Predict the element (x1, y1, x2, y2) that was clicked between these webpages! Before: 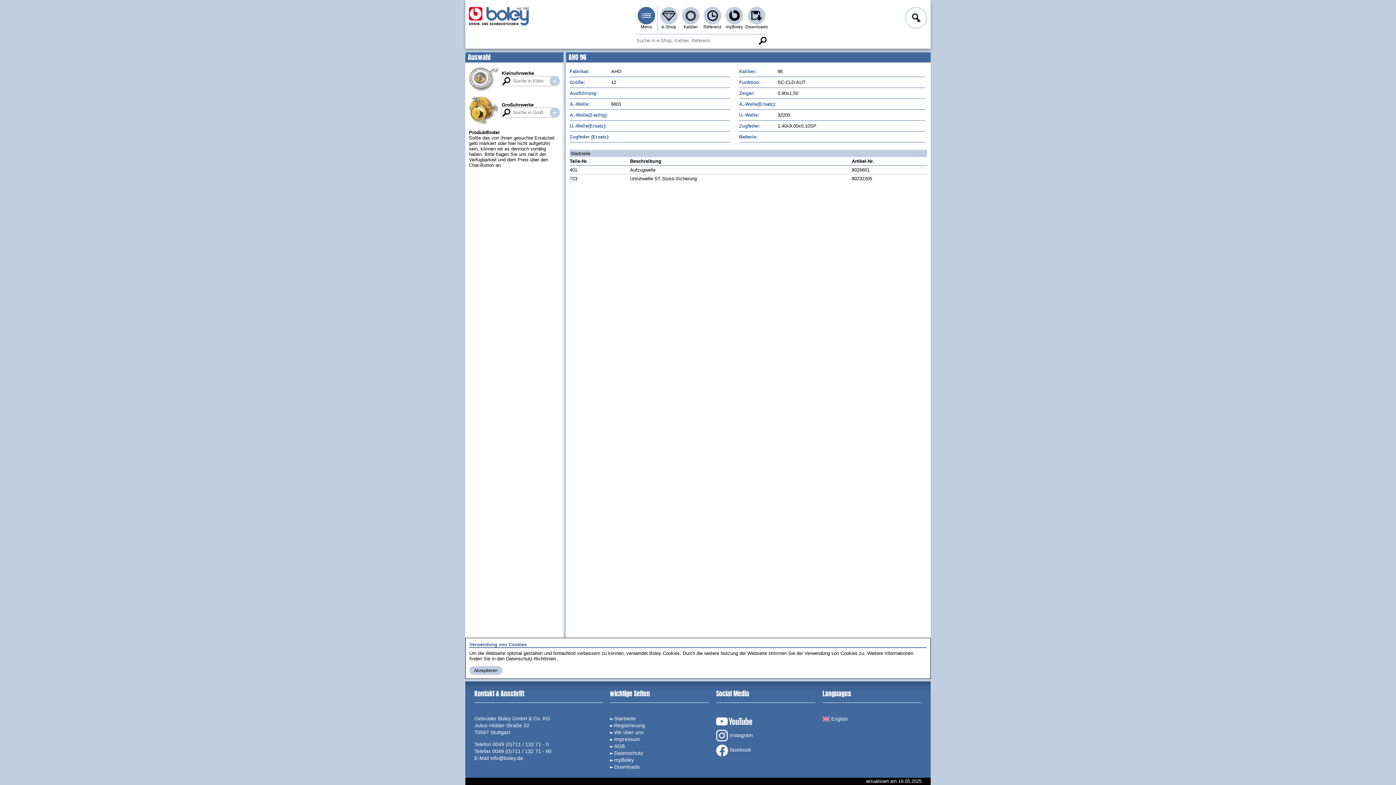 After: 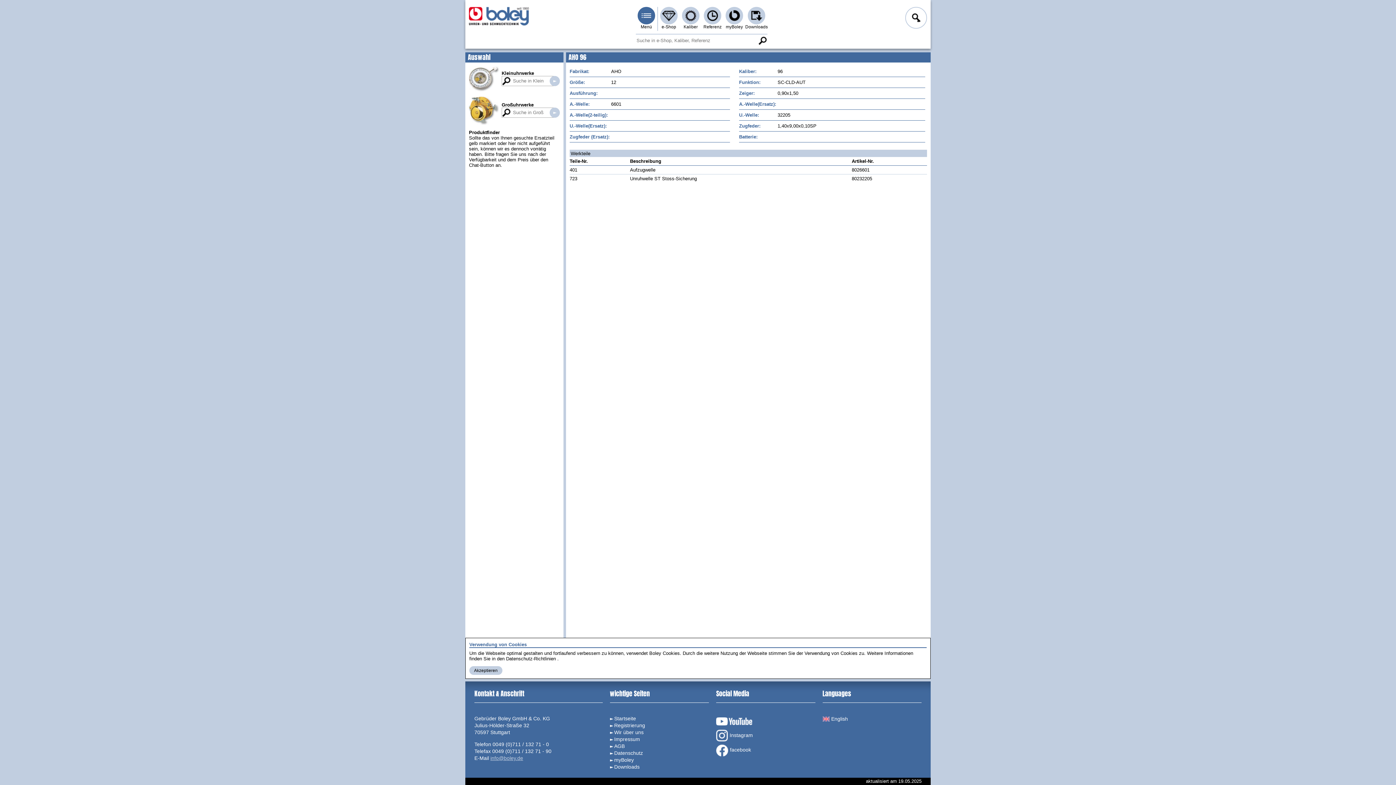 Action: bbox: (490, 755, 523, 761) label: info@boley.de